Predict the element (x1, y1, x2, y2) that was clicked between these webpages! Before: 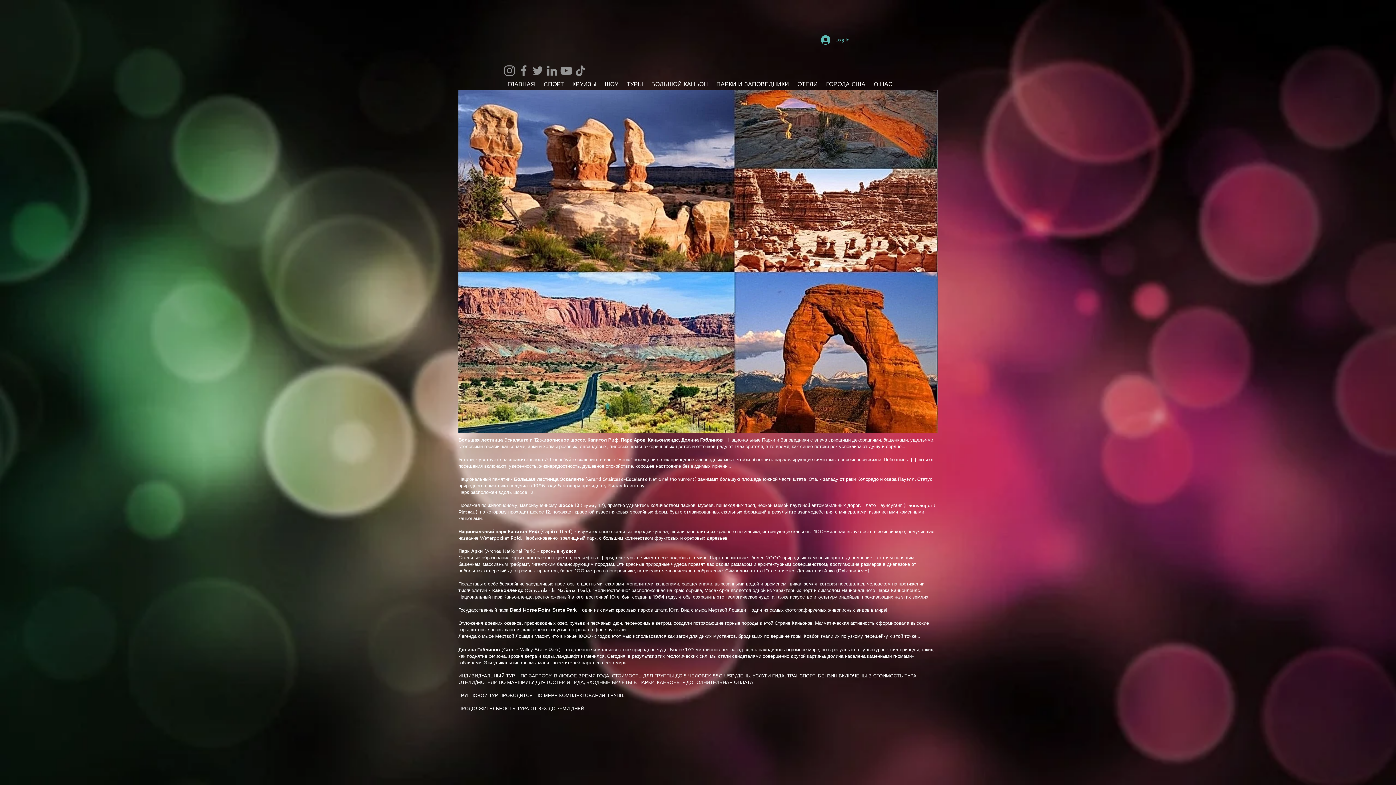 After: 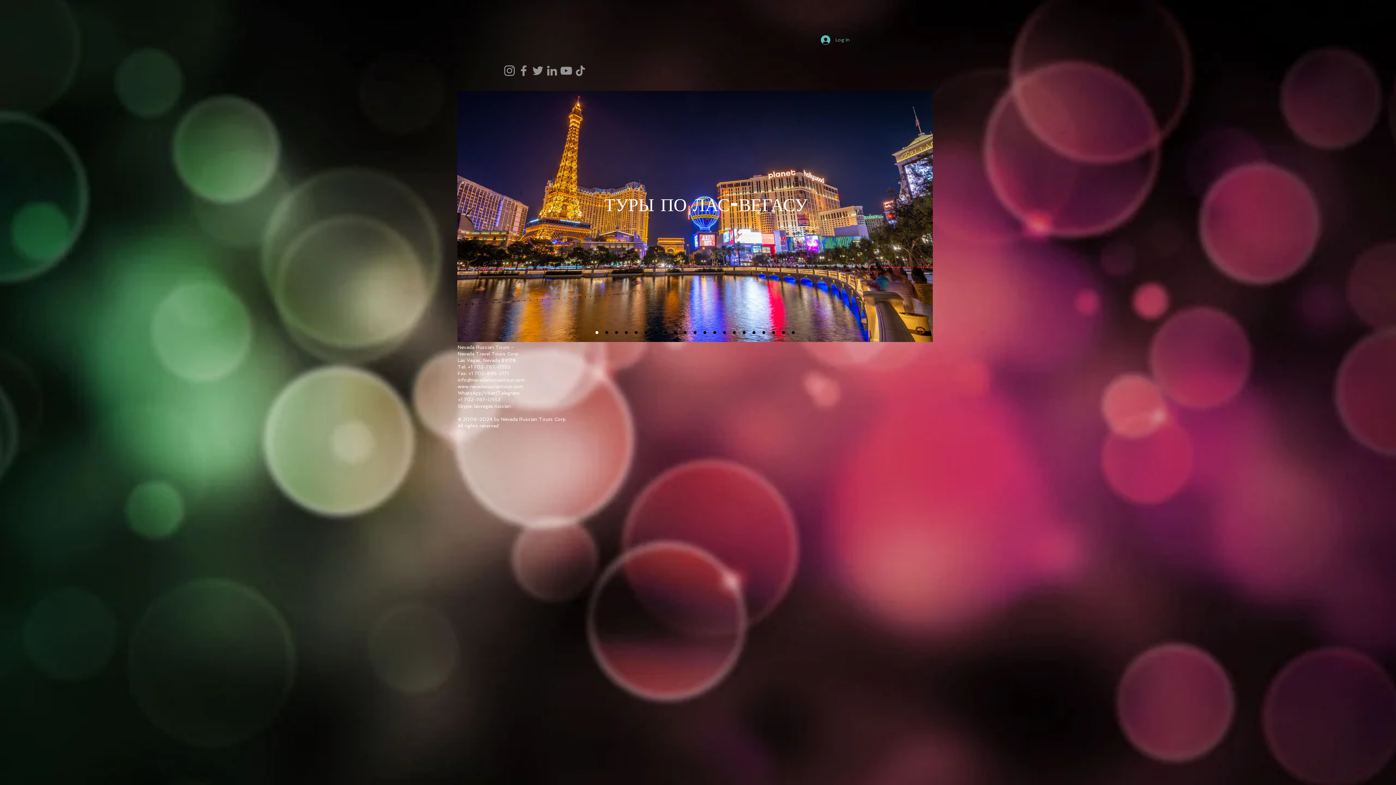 Action: bbox: (503, 80, 539, 88) label: ГЛАВНАЯ